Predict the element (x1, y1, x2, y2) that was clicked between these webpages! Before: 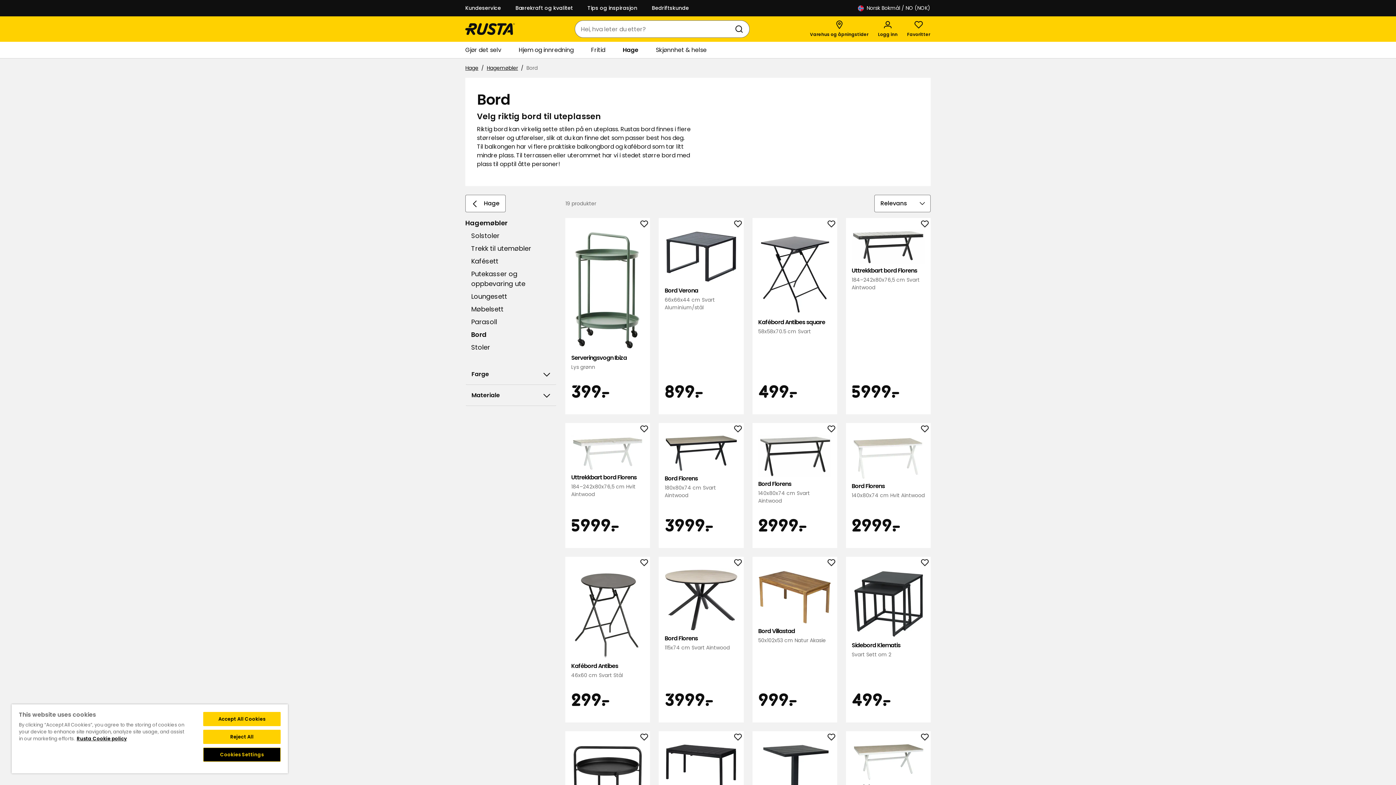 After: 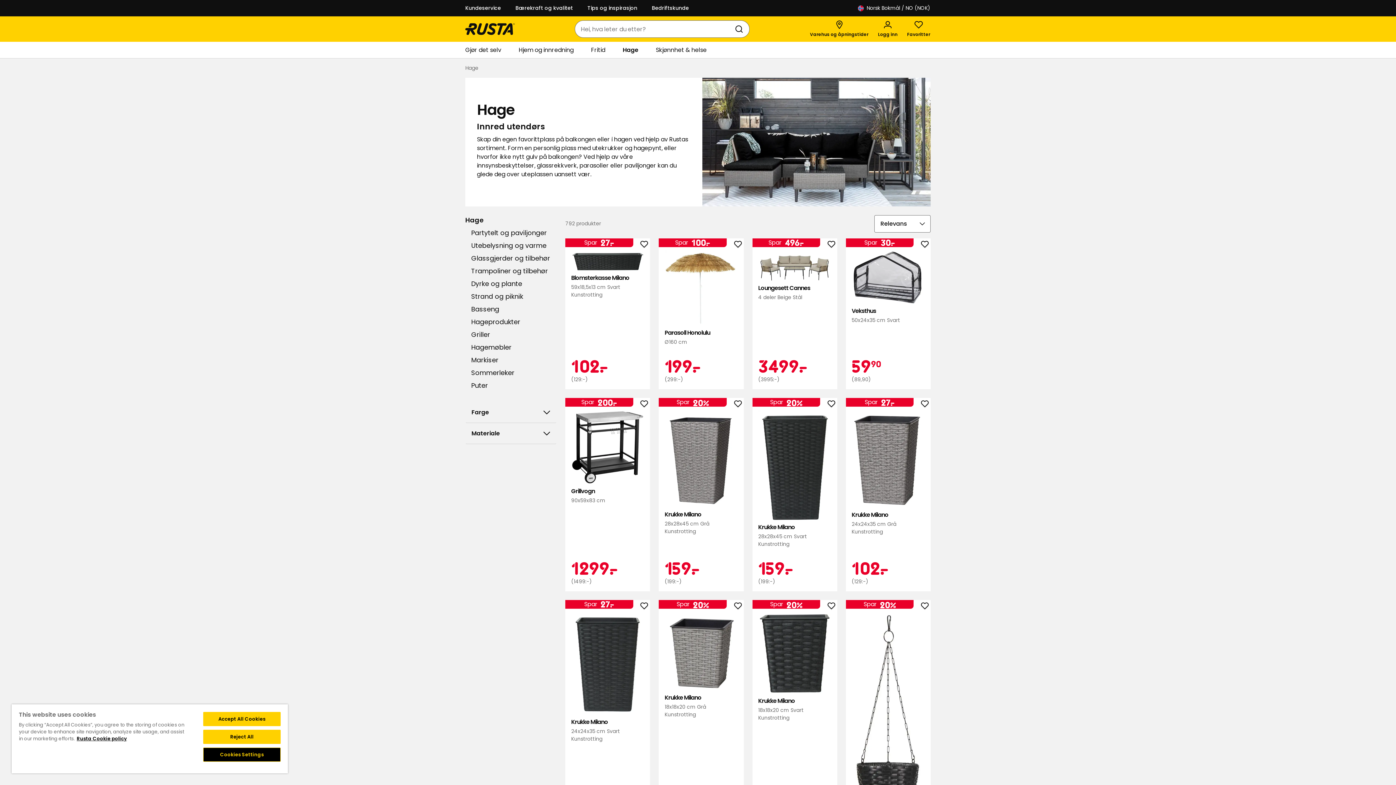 Action: bbox: (465, 64, 478, 71) label: Hage